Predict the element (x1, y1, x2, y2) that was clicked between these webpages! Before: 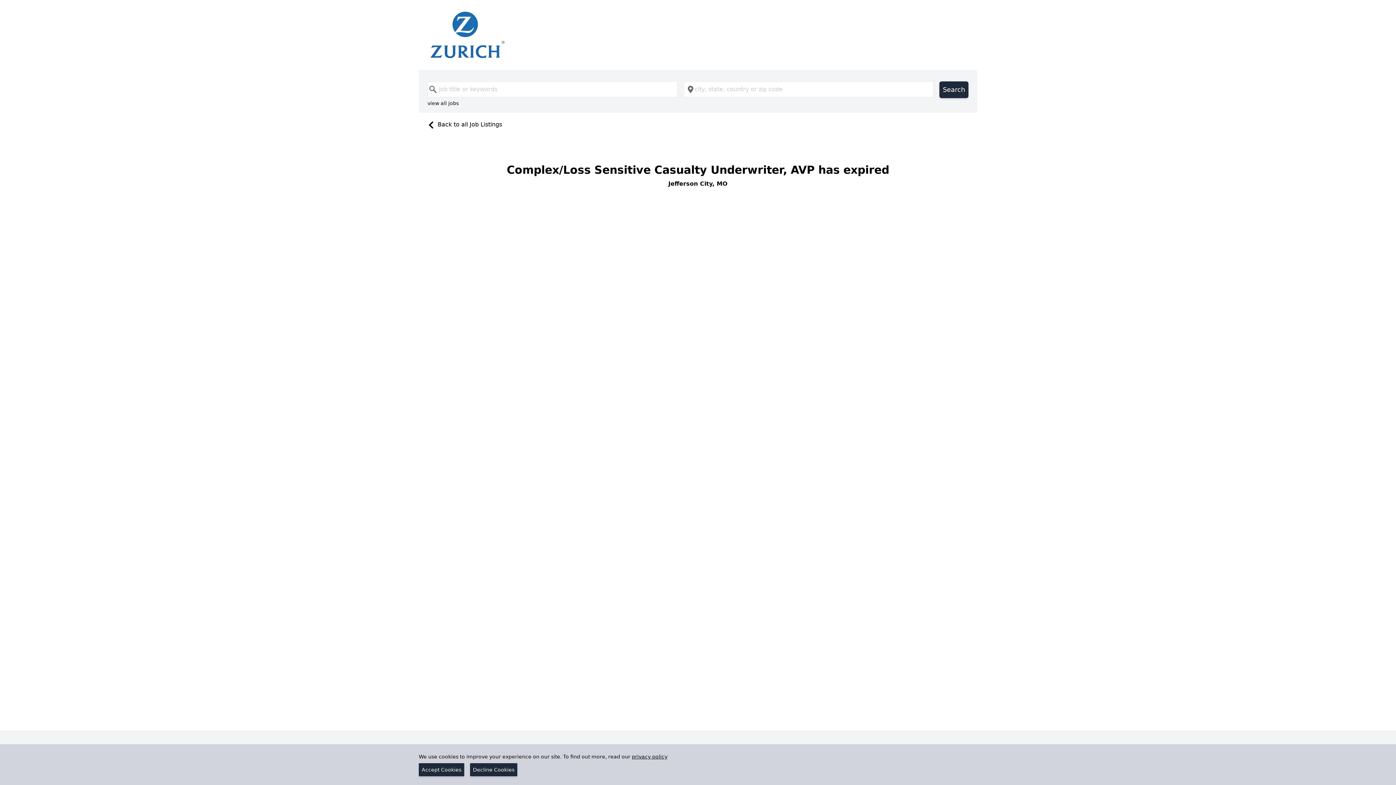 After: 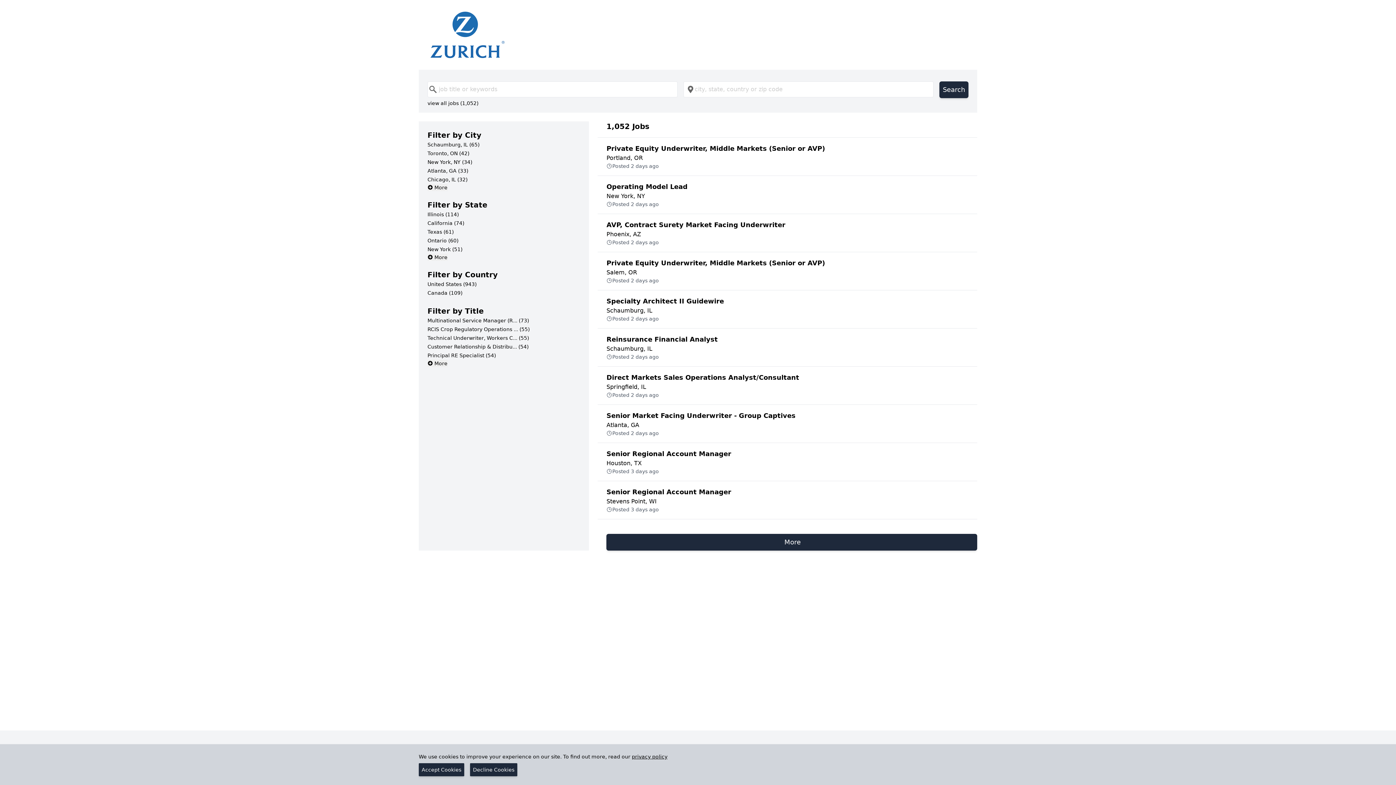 Action: bbox: (430, 11, 965, 58)